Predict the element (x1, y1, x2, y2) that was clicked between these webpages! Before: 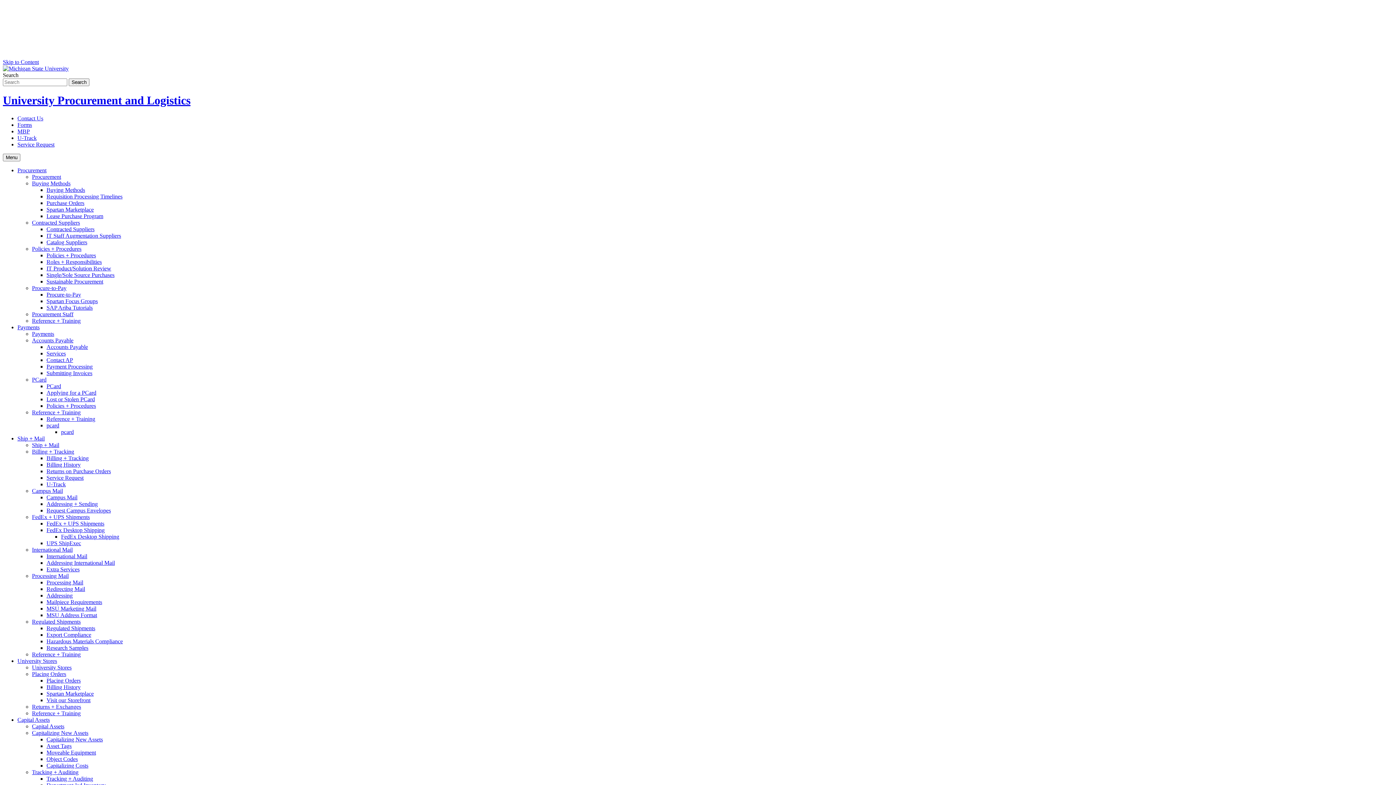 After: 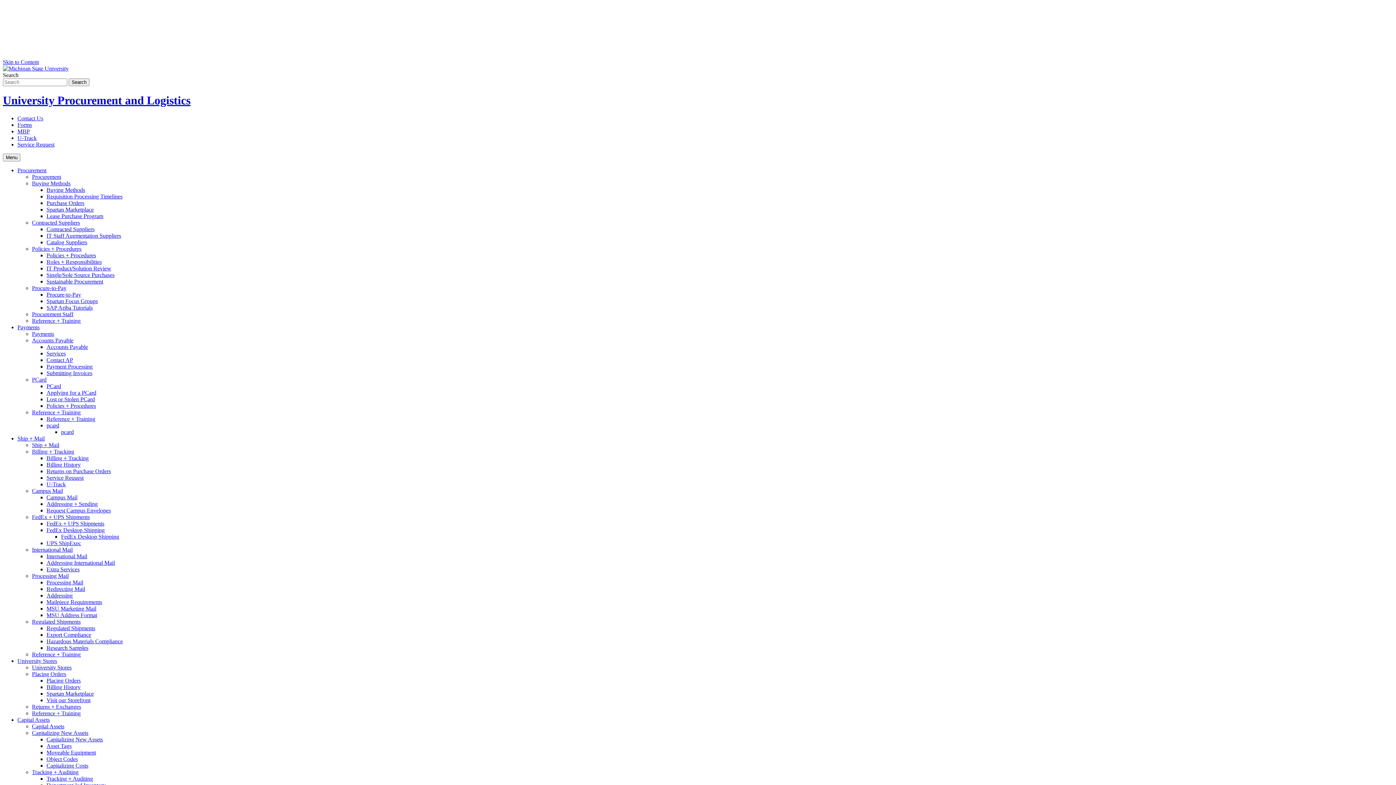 Action: label: FedEx Desktop Shipping bbox: (61, 533, 119, 539)